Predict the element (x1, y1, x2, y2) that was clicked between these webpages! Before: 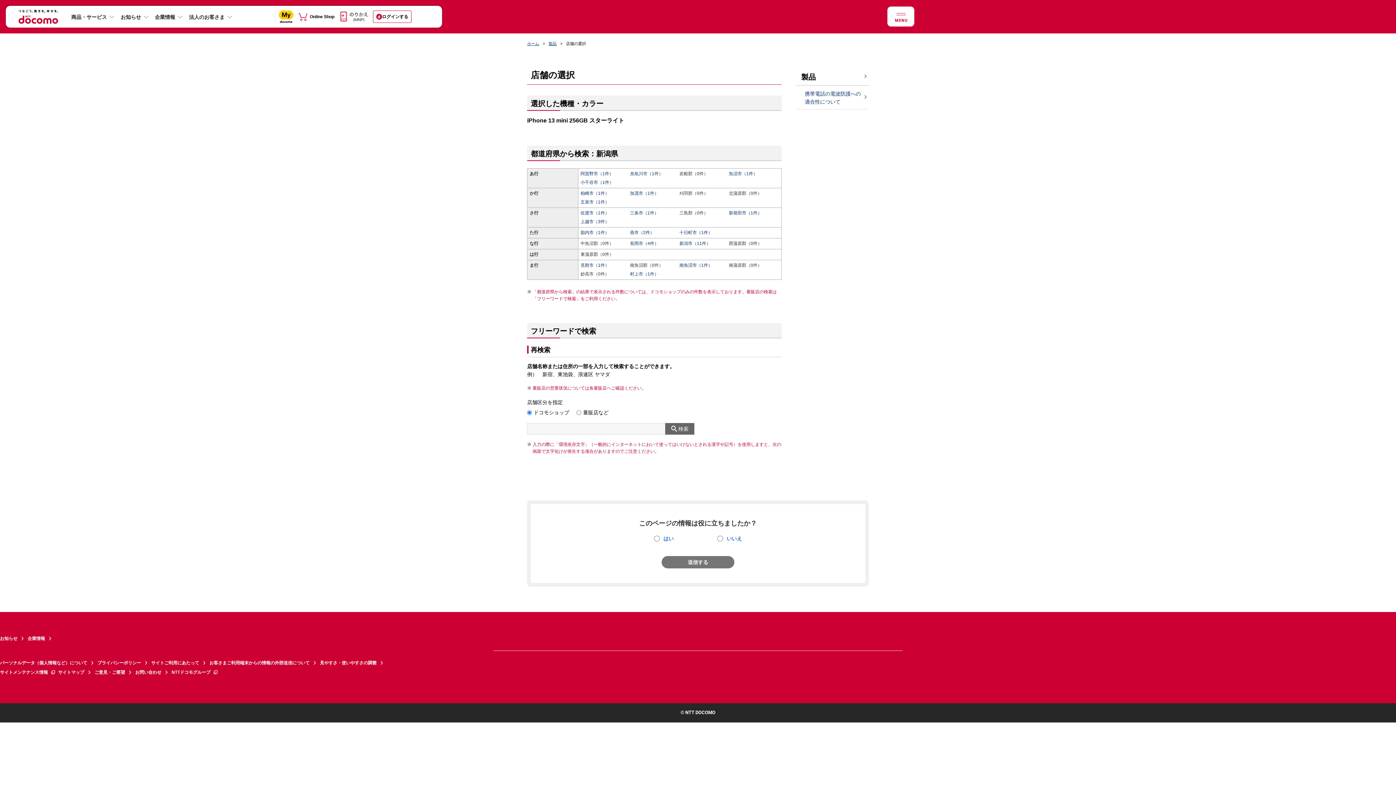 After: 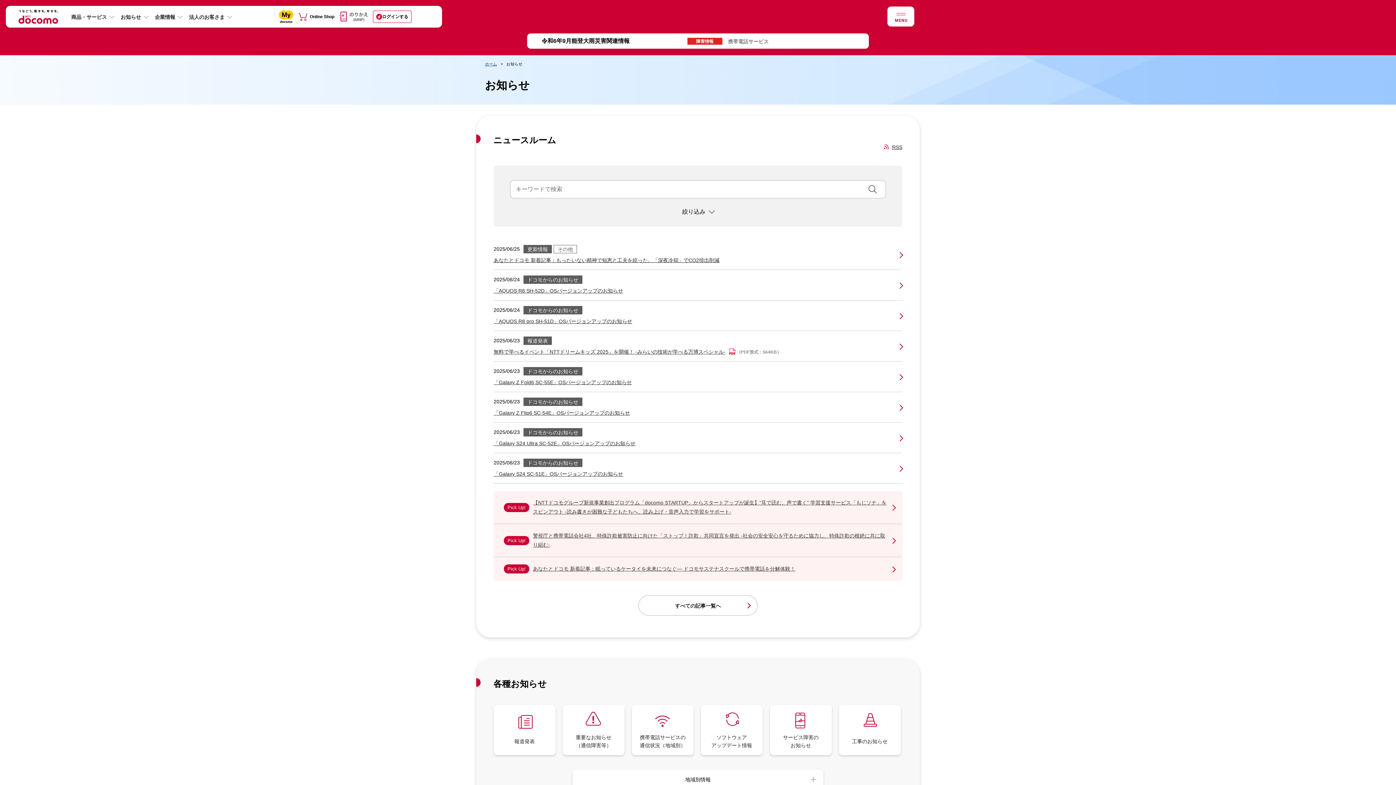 Action: label: お知らせ bbox: (0, 634, 27, 643)